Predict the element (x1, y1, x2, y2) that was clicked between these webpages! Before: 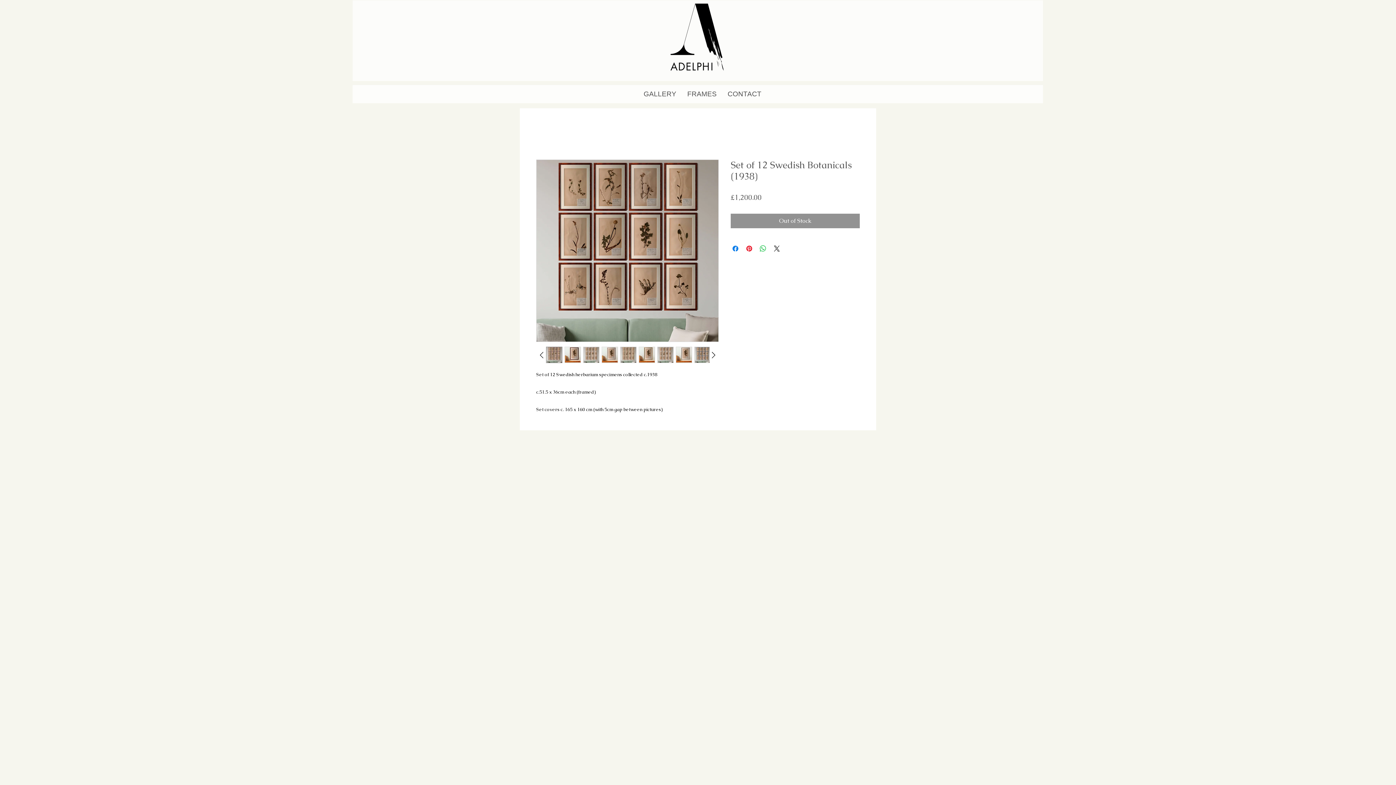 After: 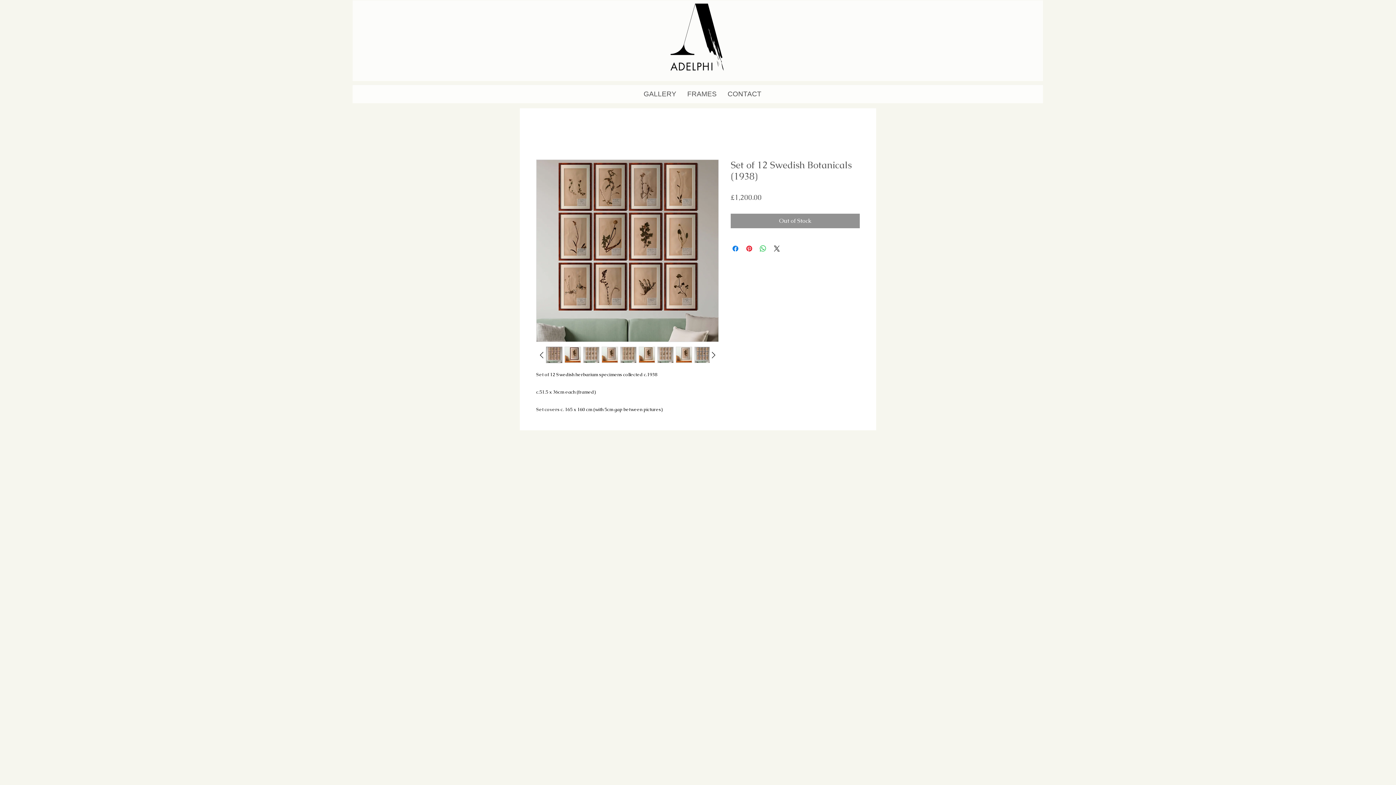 Action: bbox: (601, 346, 618, 363)